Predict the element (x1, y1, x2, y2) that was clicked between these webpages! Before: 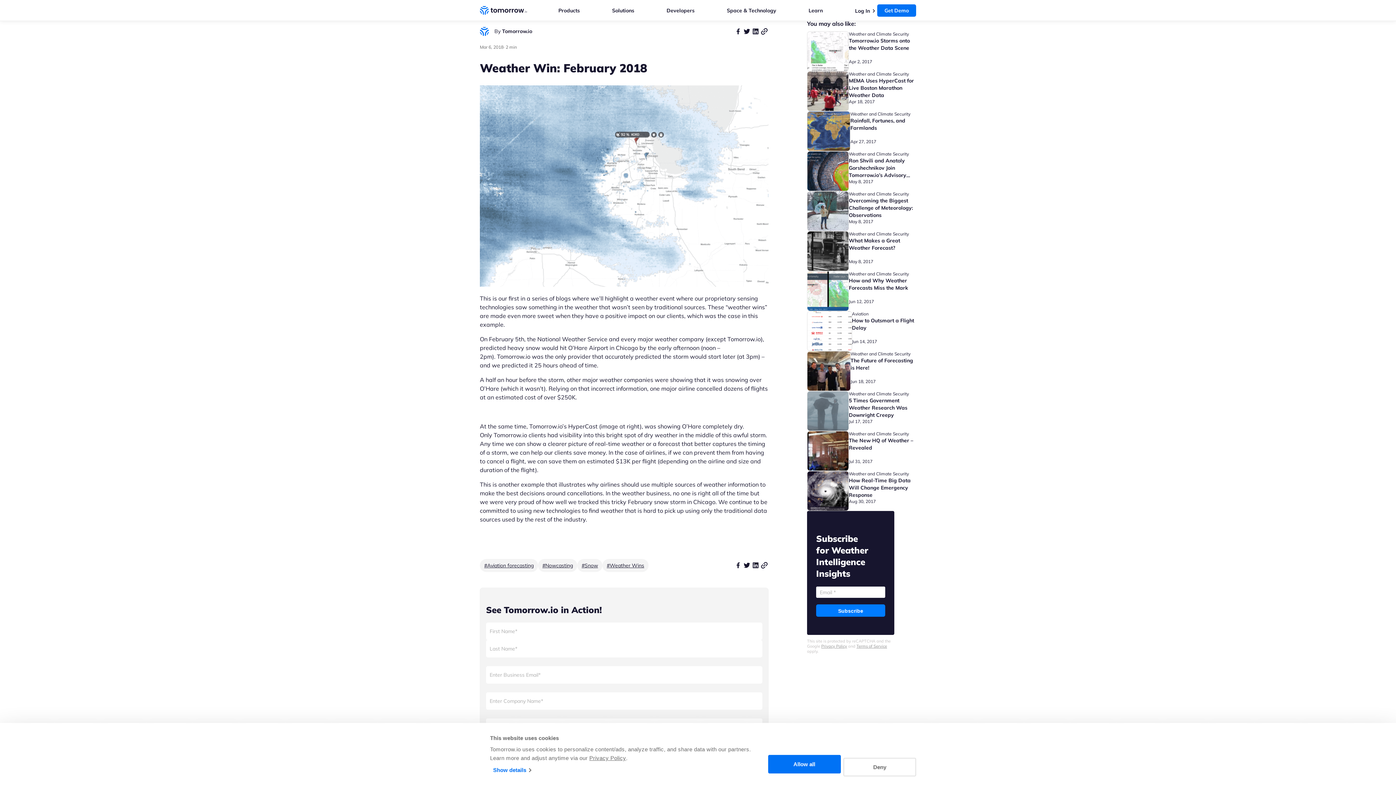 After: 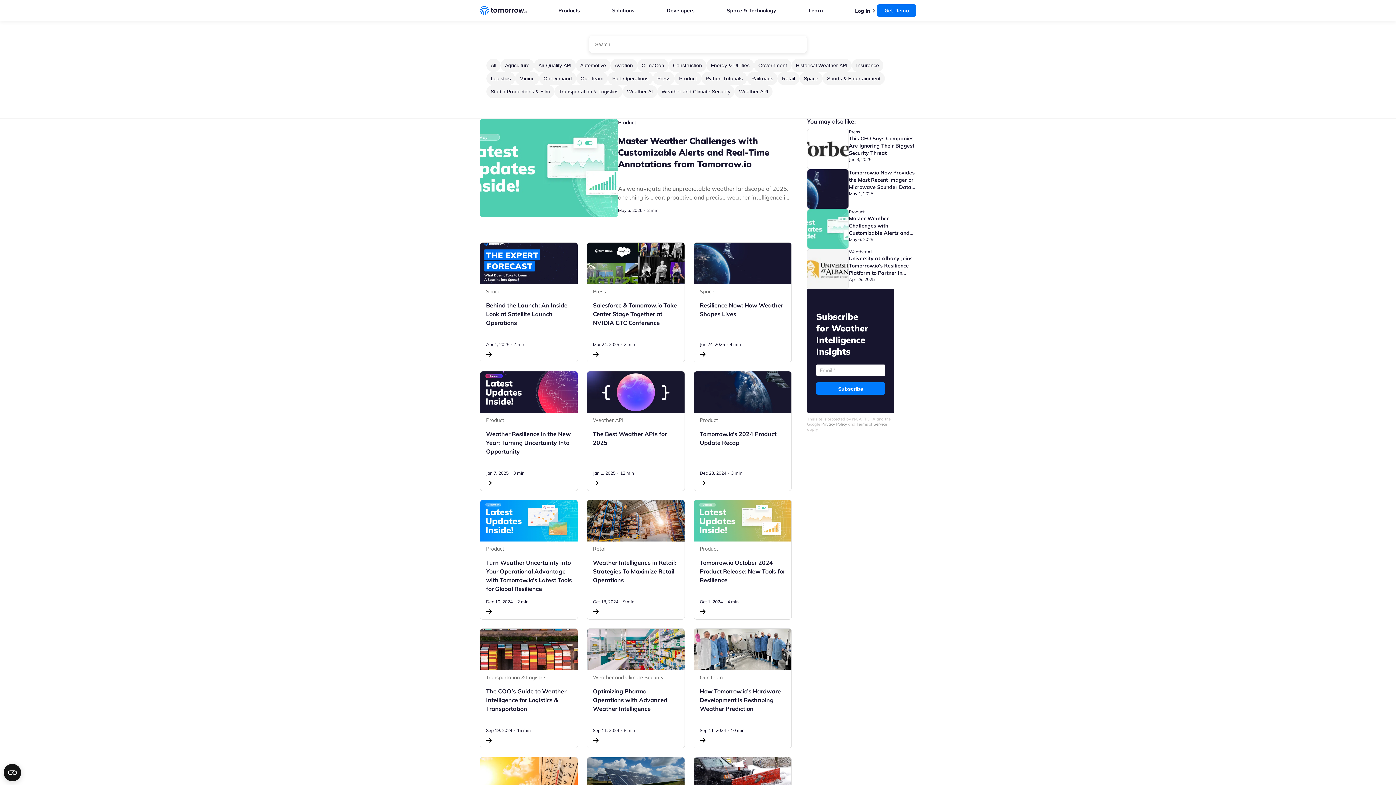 Action: bbox: (577, 559, 602, 572) label: #Snow